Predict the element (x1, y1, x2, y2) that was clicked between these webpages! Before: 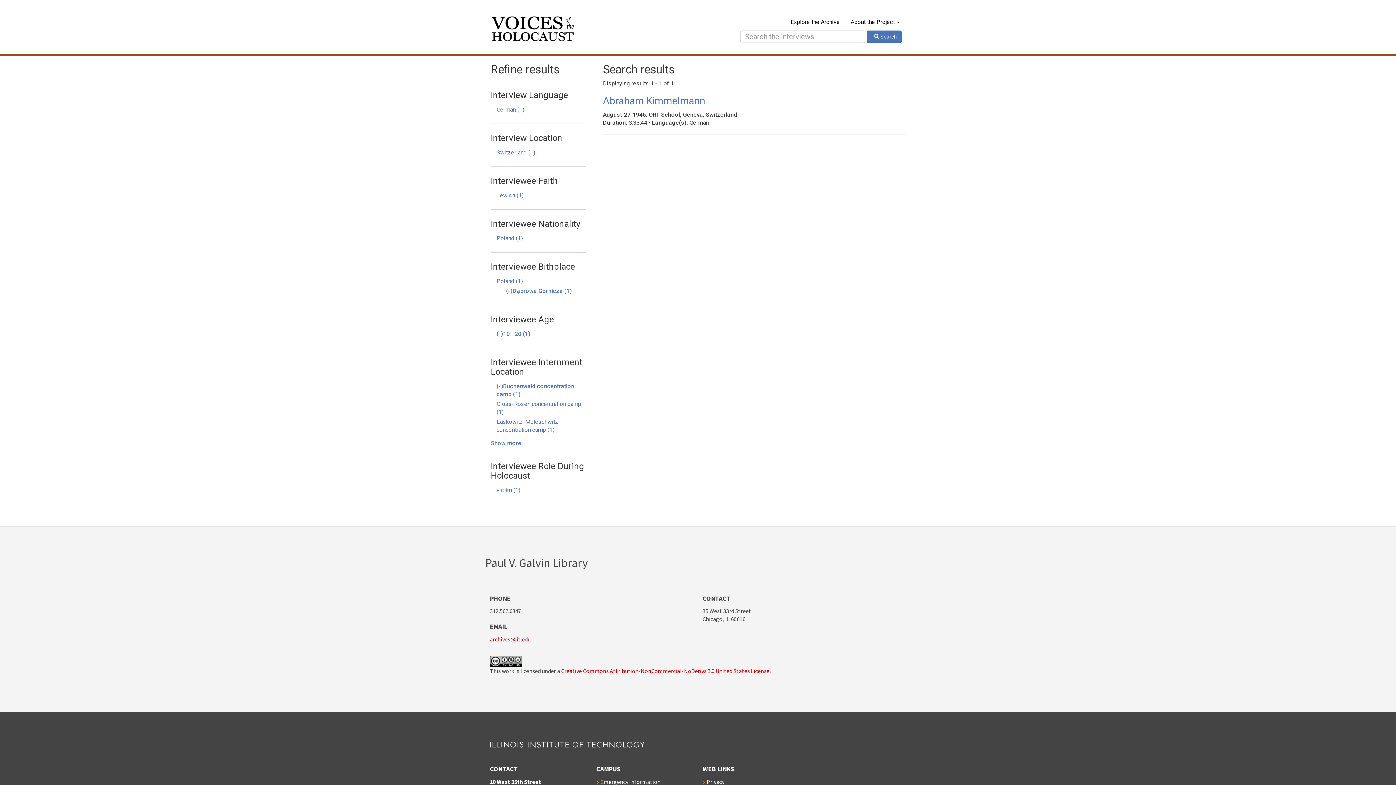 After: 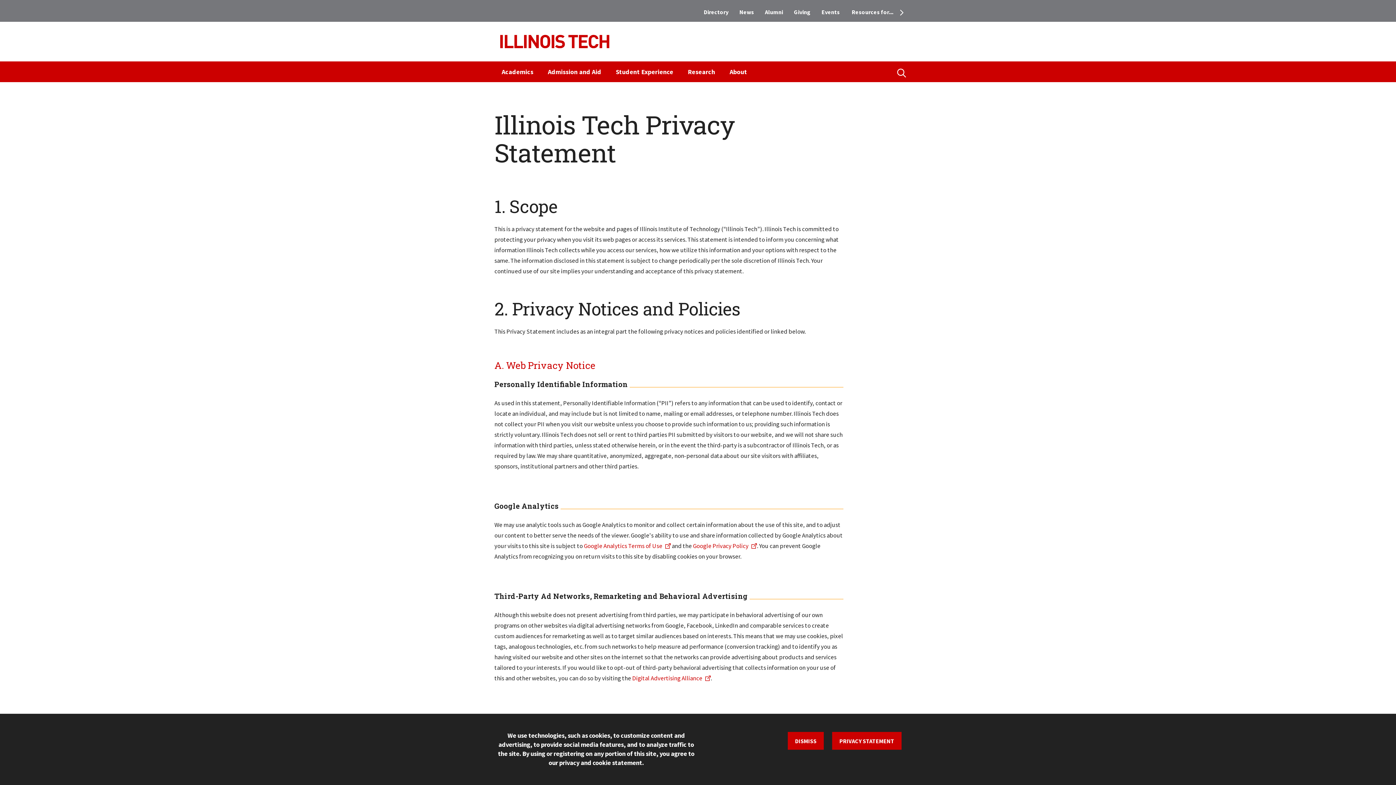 Action: label: Privacy bbox: (706, 778, 724, 785)